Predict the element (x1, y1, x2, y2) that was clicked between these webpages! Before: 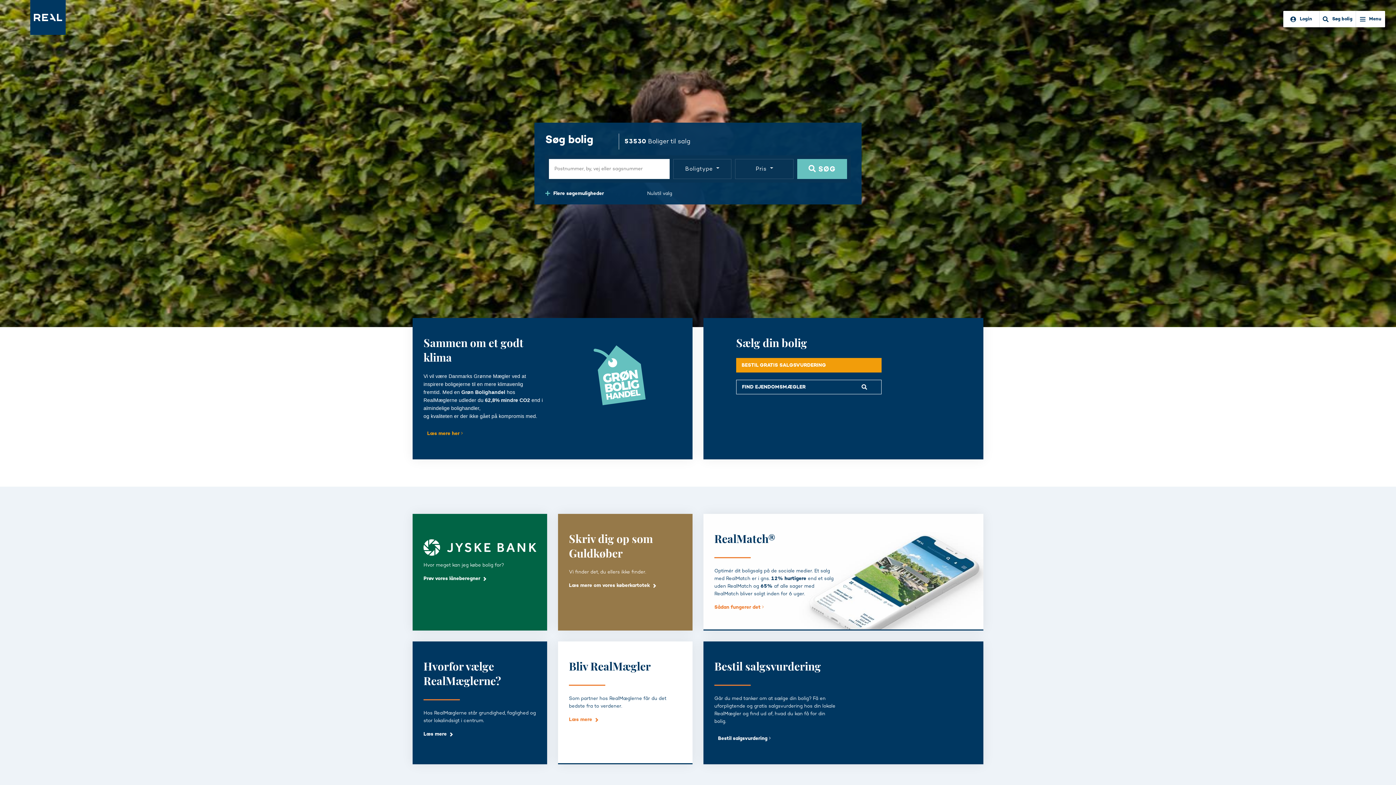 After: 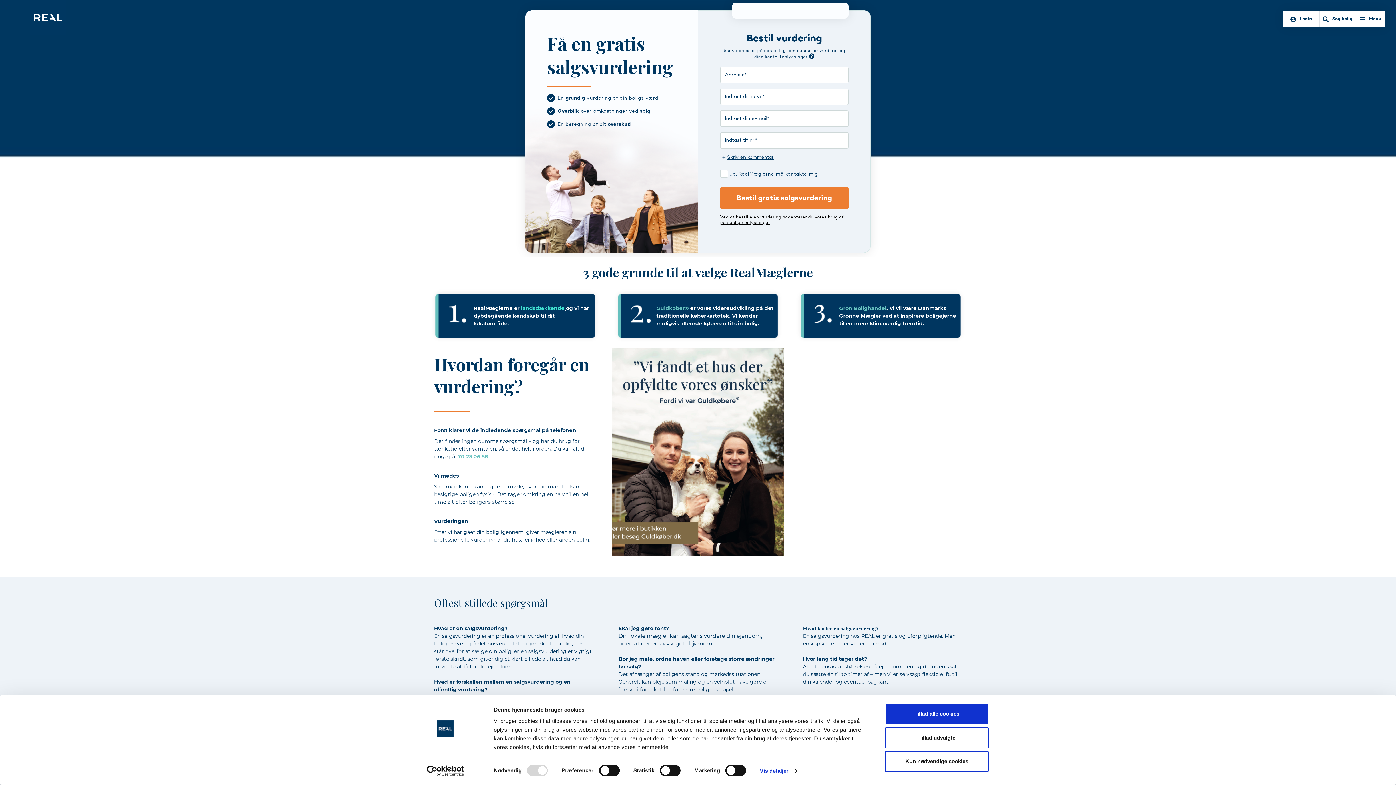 Action: bbox: (714, 731, 785, 746) label: Bestil salgsvurdering 